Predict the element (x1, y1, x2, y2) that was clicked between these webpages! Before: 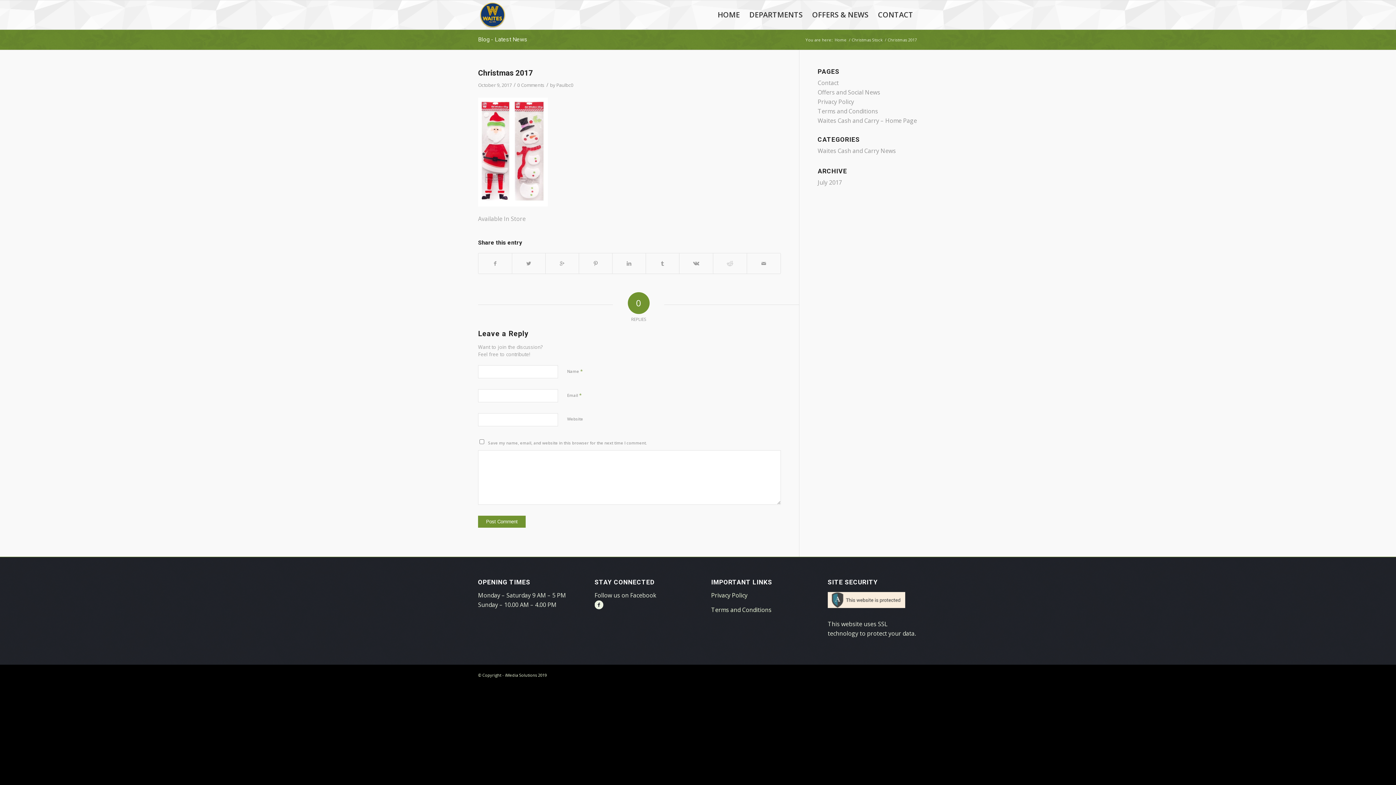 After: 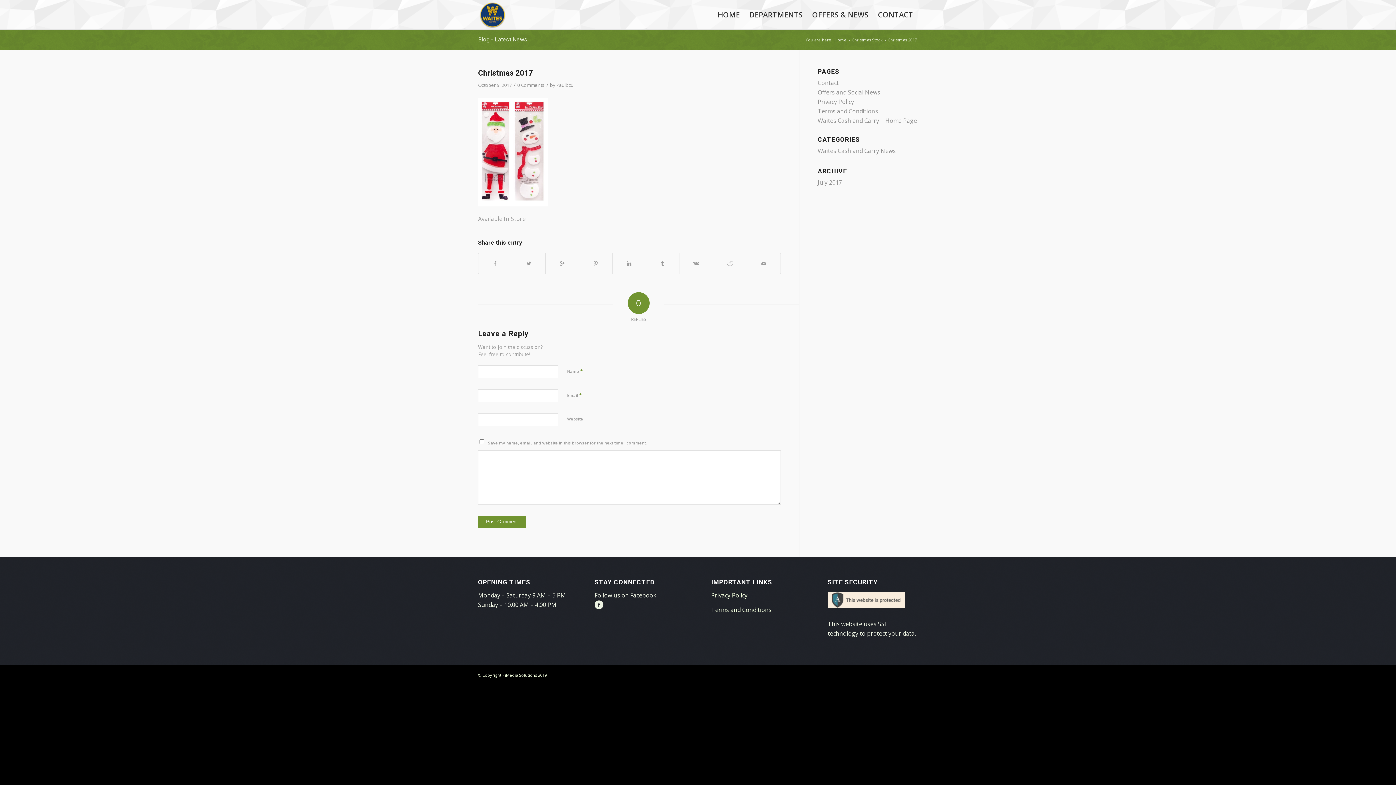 Action: label: Christmas 2017 bbox: (478, 68, 533, 77)